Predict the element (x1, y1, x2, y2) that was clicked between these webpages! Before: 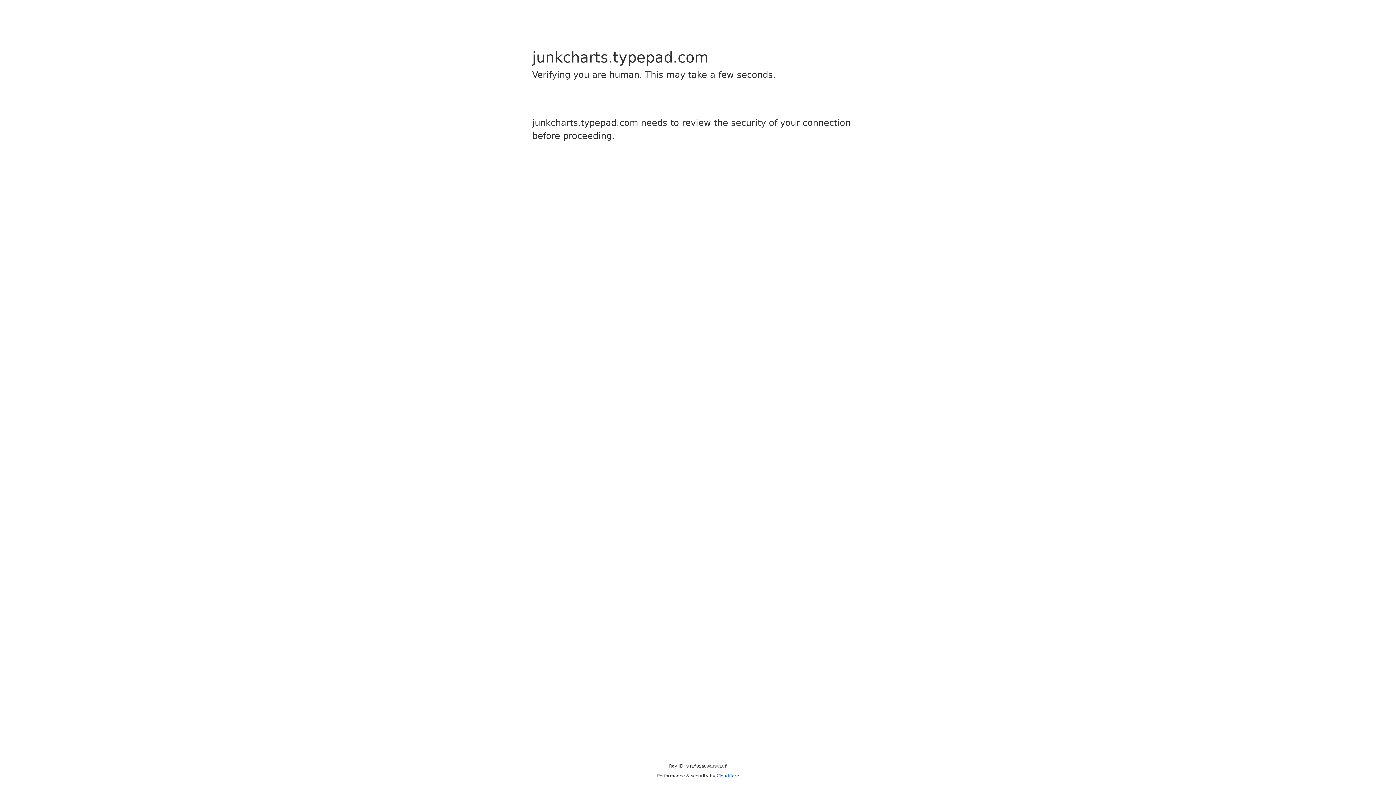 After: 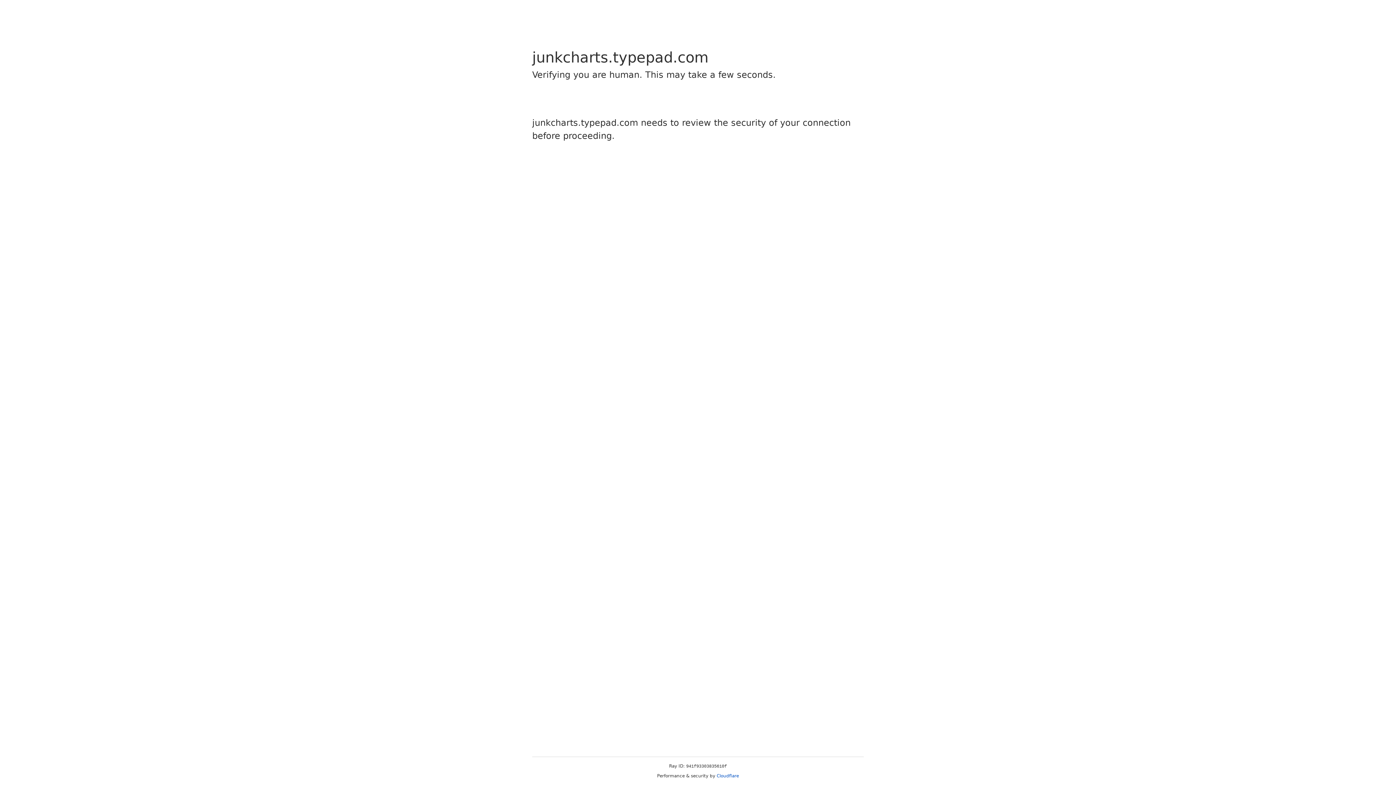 Action: label: Cloudflare bbox: (716, 773, 739, 778)